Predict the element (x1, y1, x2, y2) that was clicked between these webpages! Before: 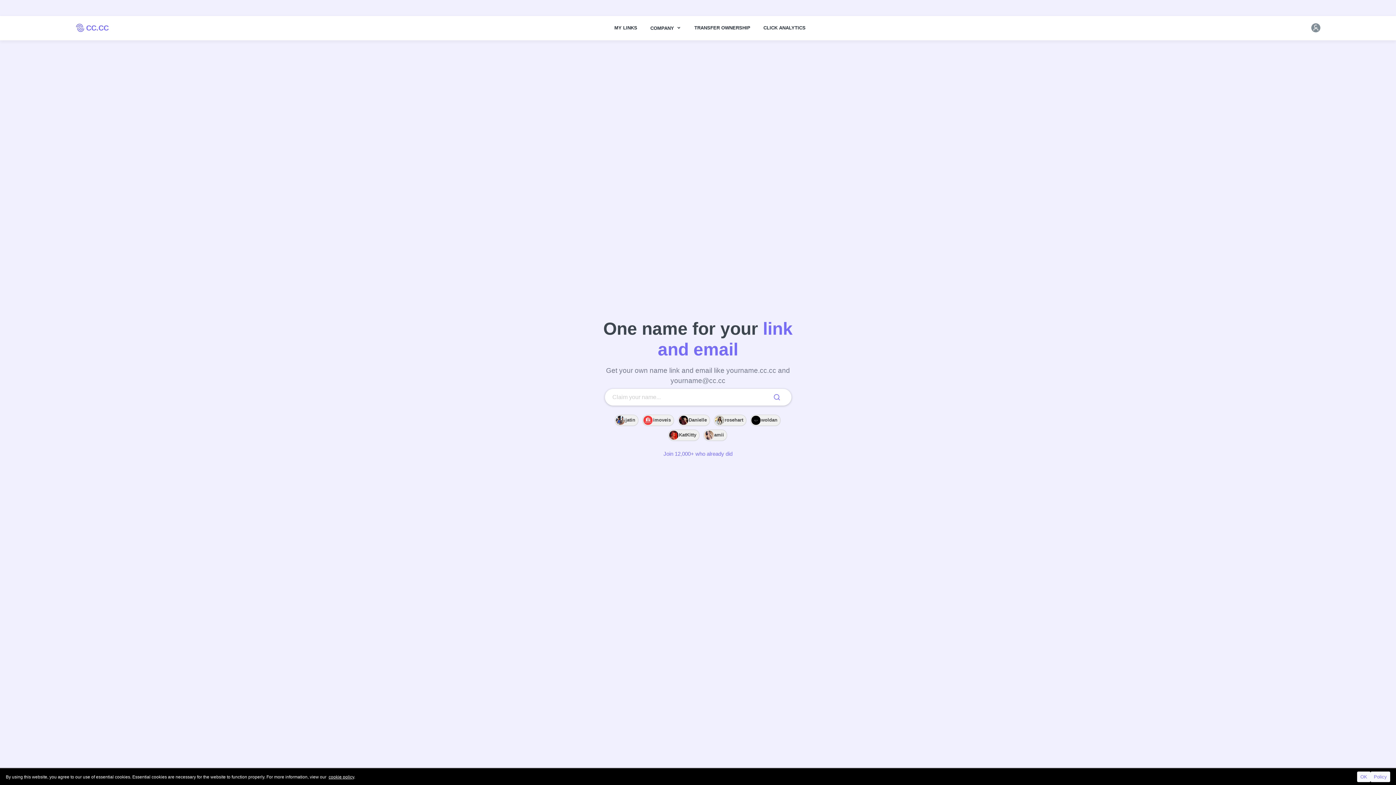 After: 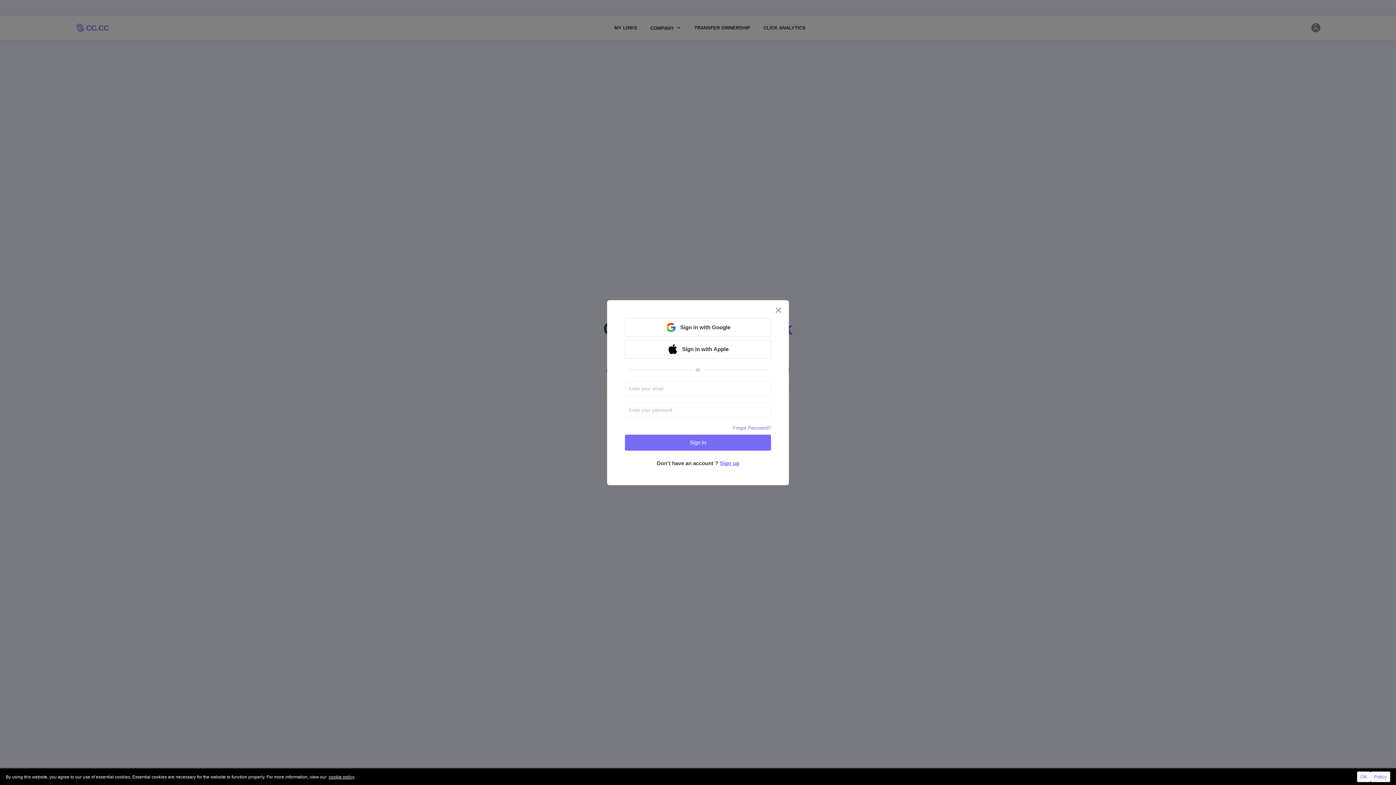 Action: bbox: (608, 16, 644, 39) label: MY LINKS